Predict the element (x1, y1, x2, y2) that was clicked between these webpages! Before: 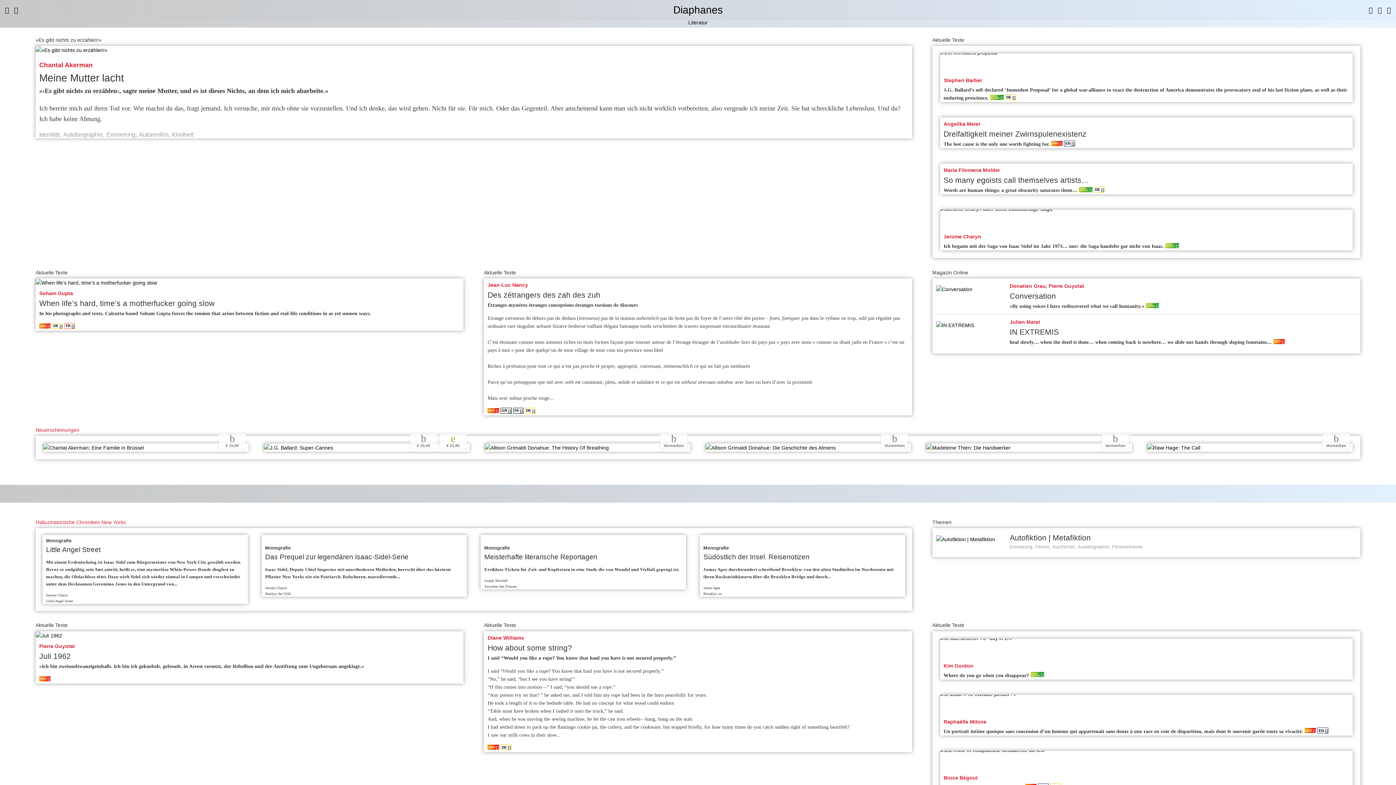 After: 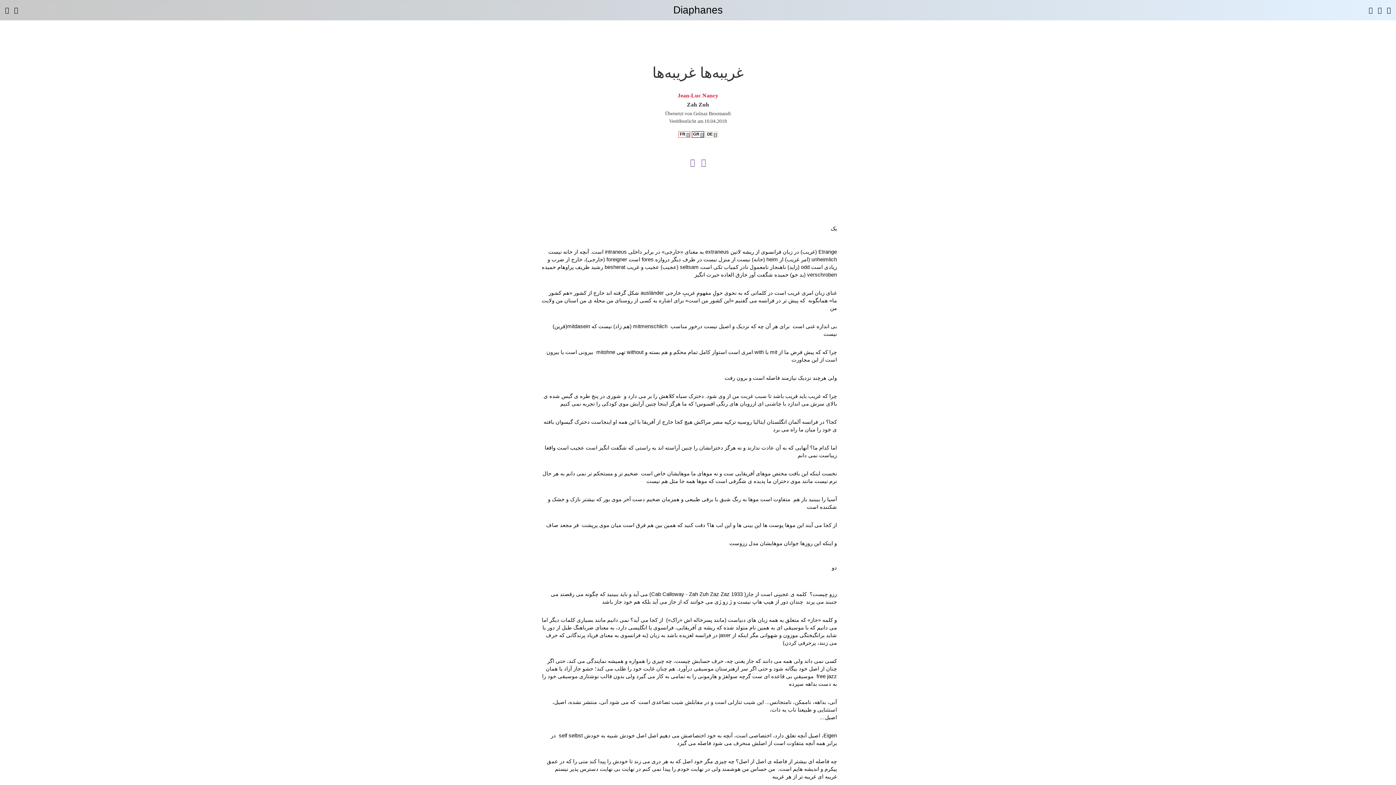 Action: bbox: (513, 407, 523, 413) label: FA 